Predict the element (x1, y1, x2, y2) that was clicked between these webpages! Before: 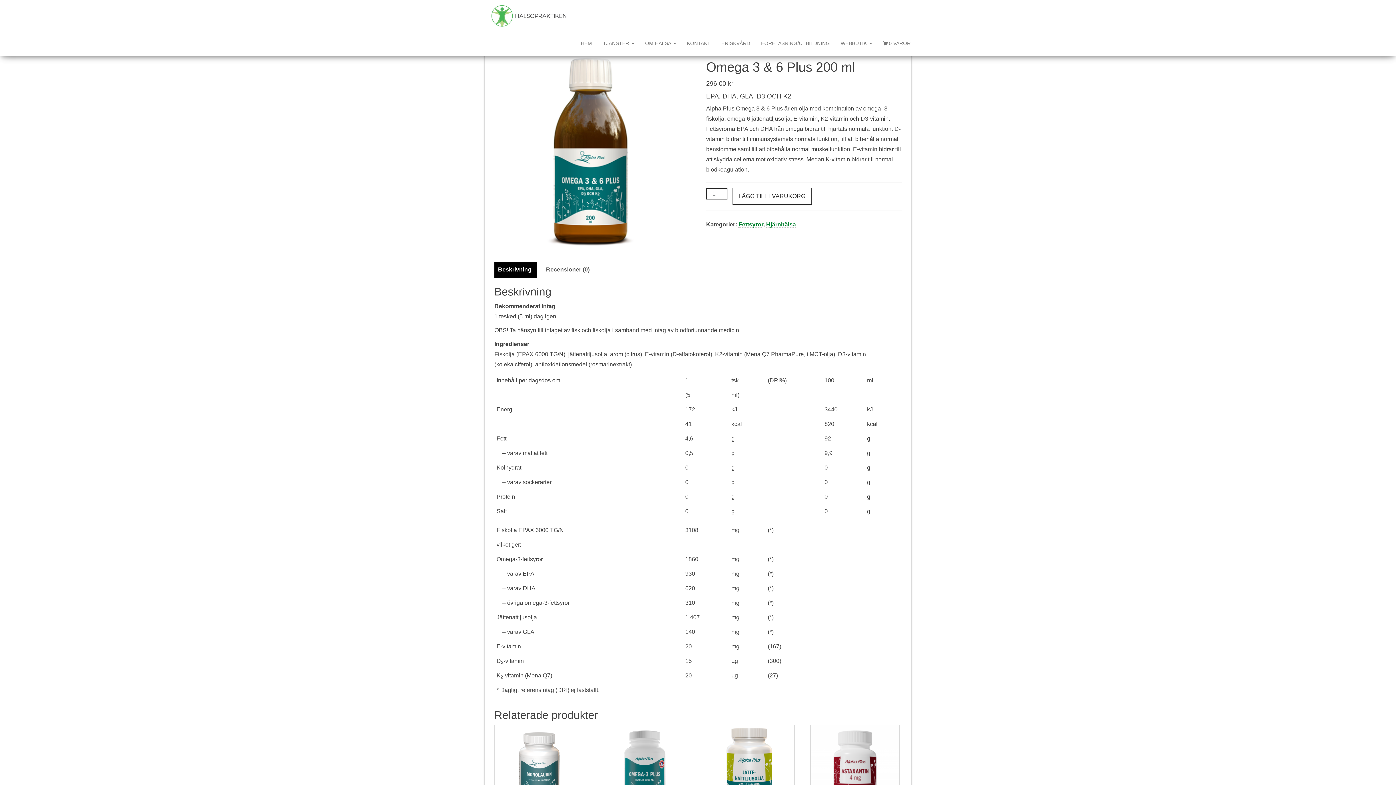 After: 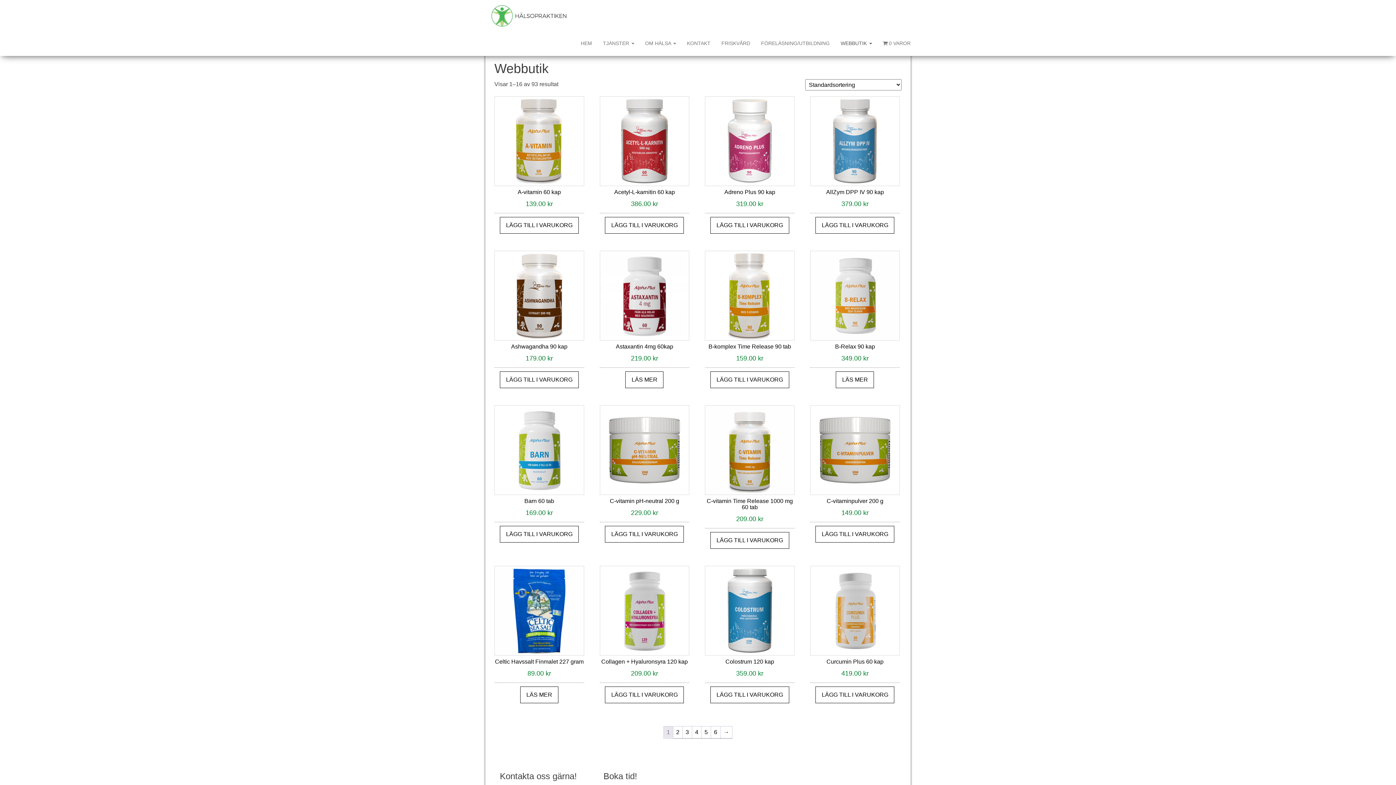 Action: bbox: (835, 30, 877, 56) label: WEBBUTIK 